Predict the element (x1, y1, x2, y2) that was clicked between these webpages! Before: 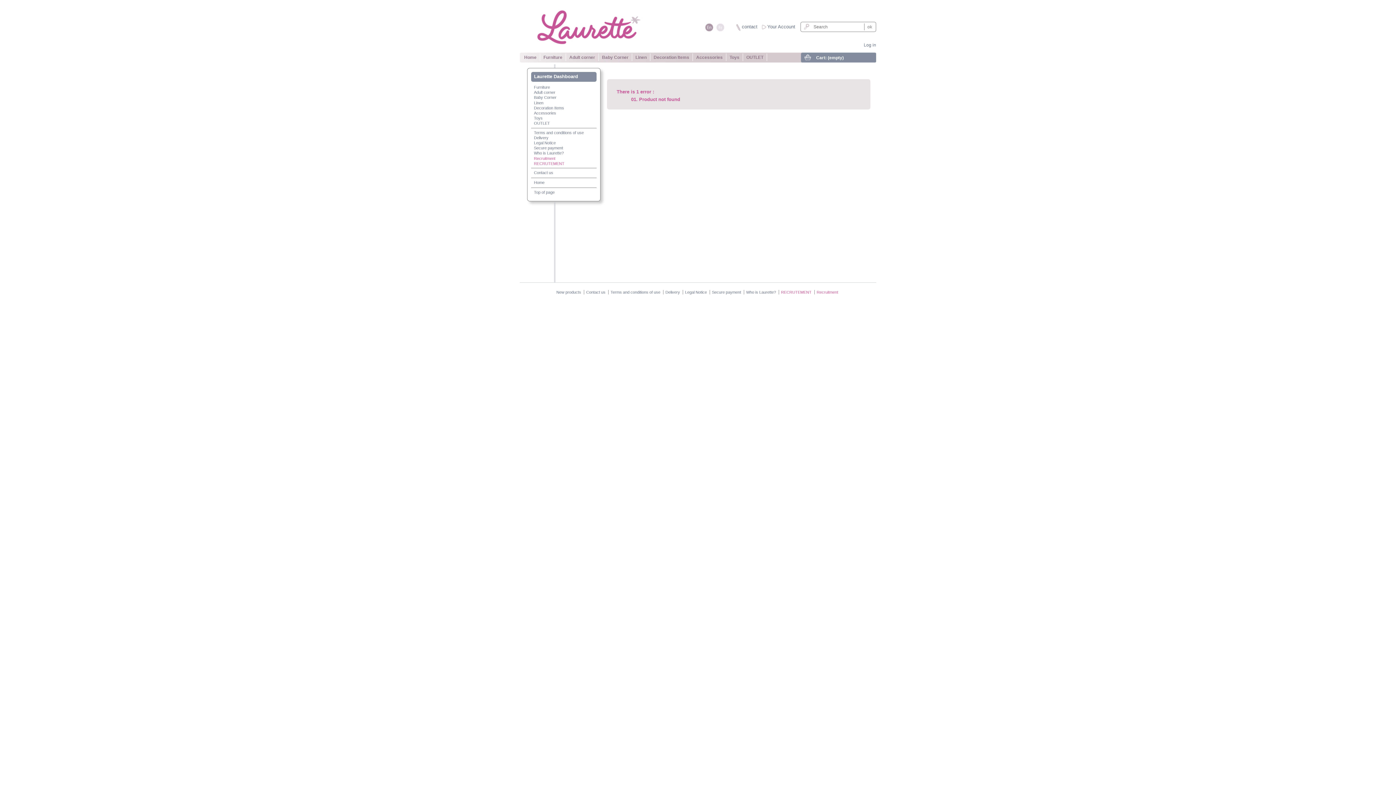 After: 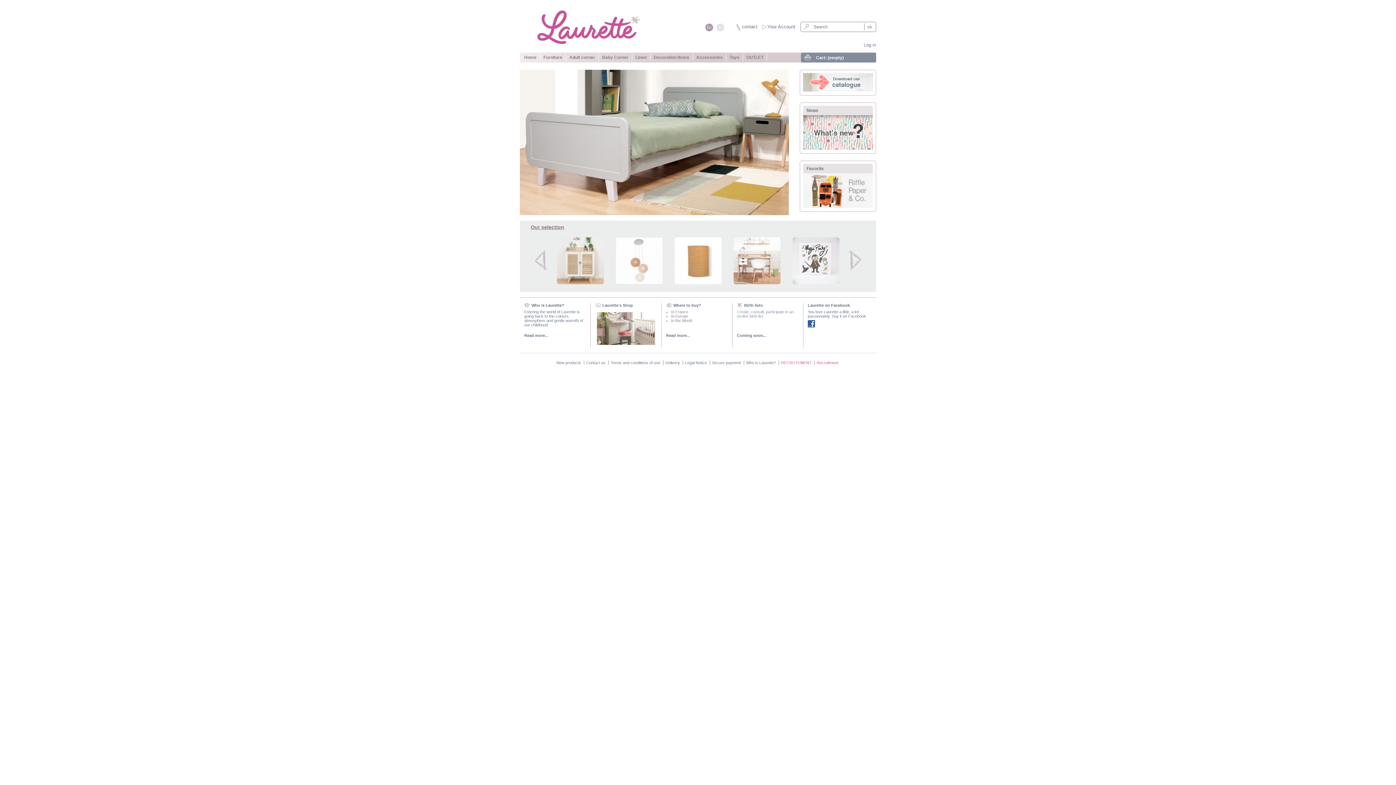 Action: bbox: (520, 0, 658, 51)